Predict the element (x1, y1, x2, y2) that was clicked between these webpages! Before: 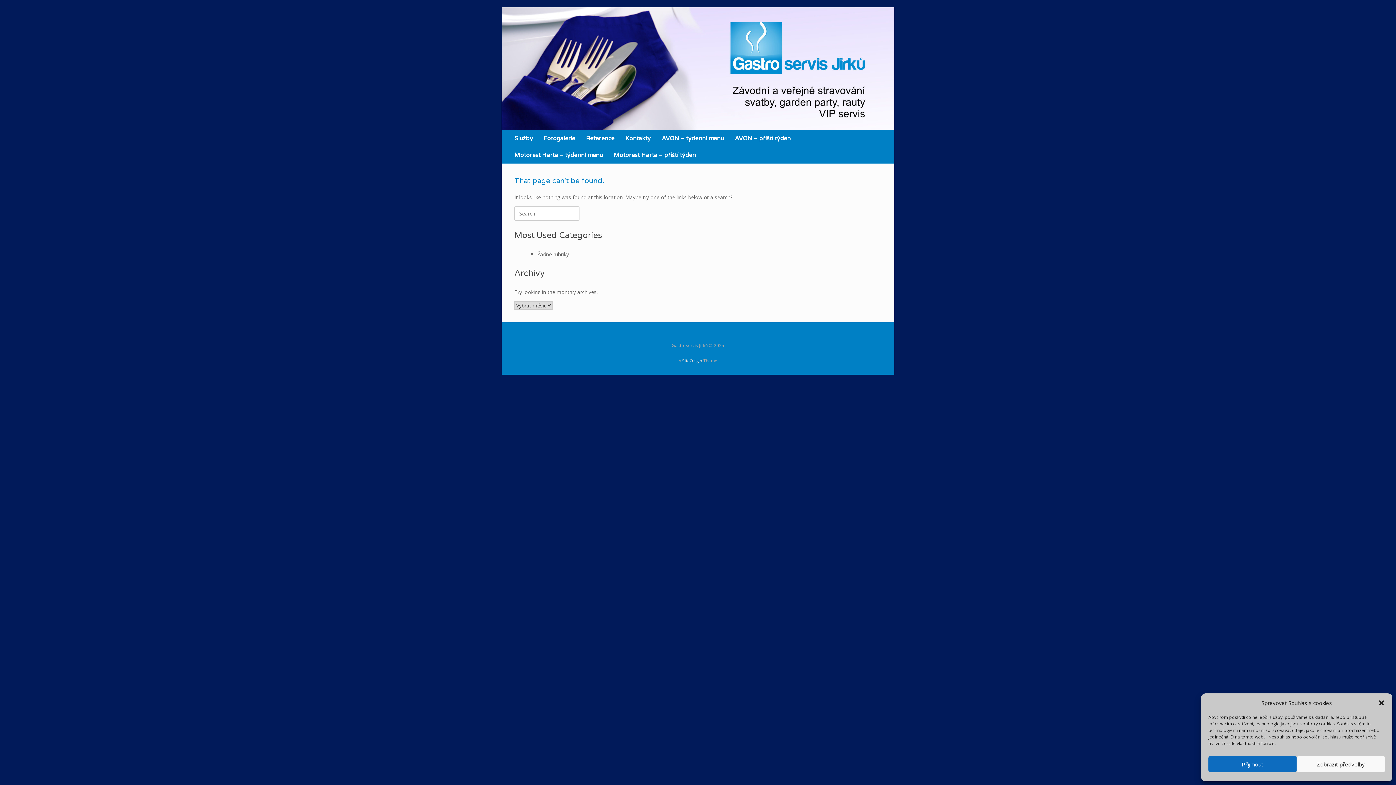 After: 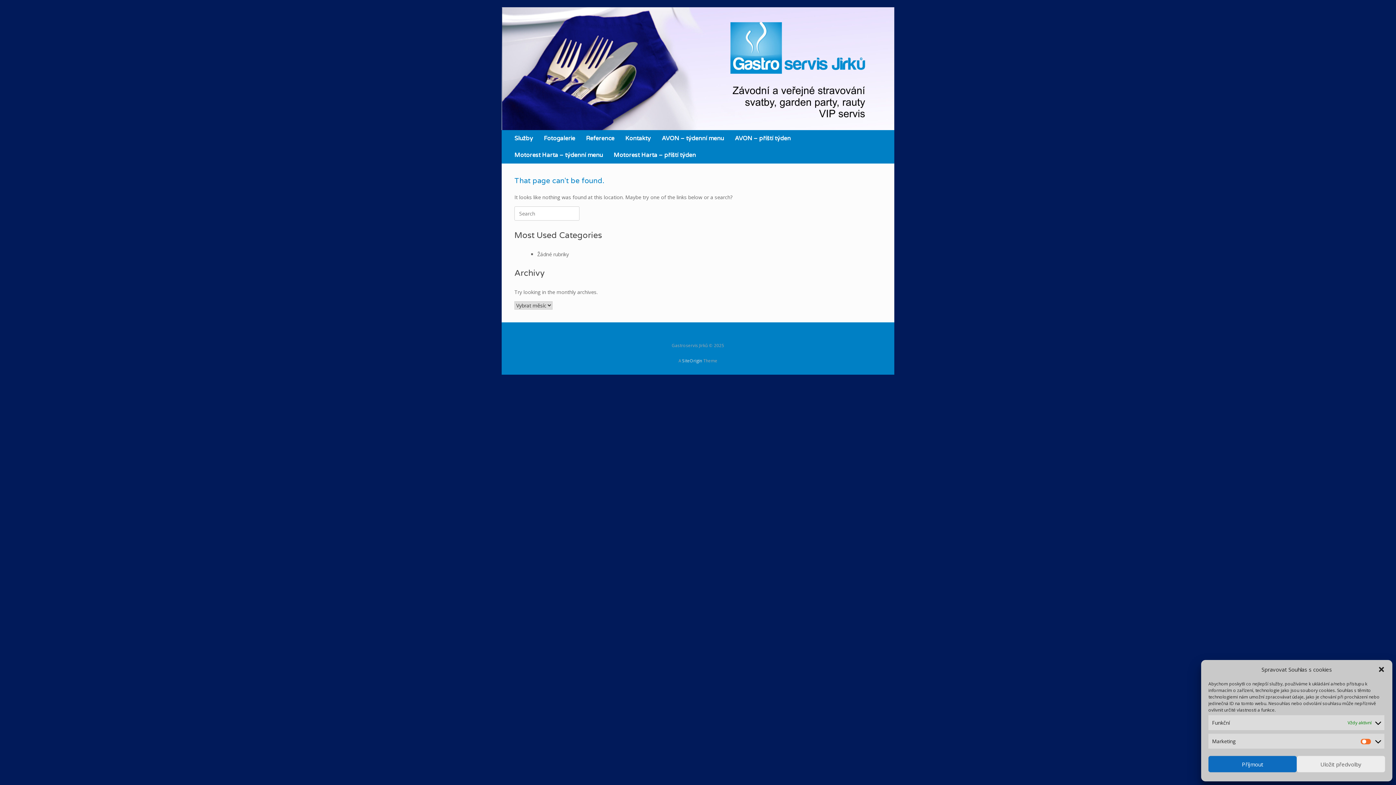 Action: bbox: (1297, 756, 1385, 772) label: Zobrazit předvolby